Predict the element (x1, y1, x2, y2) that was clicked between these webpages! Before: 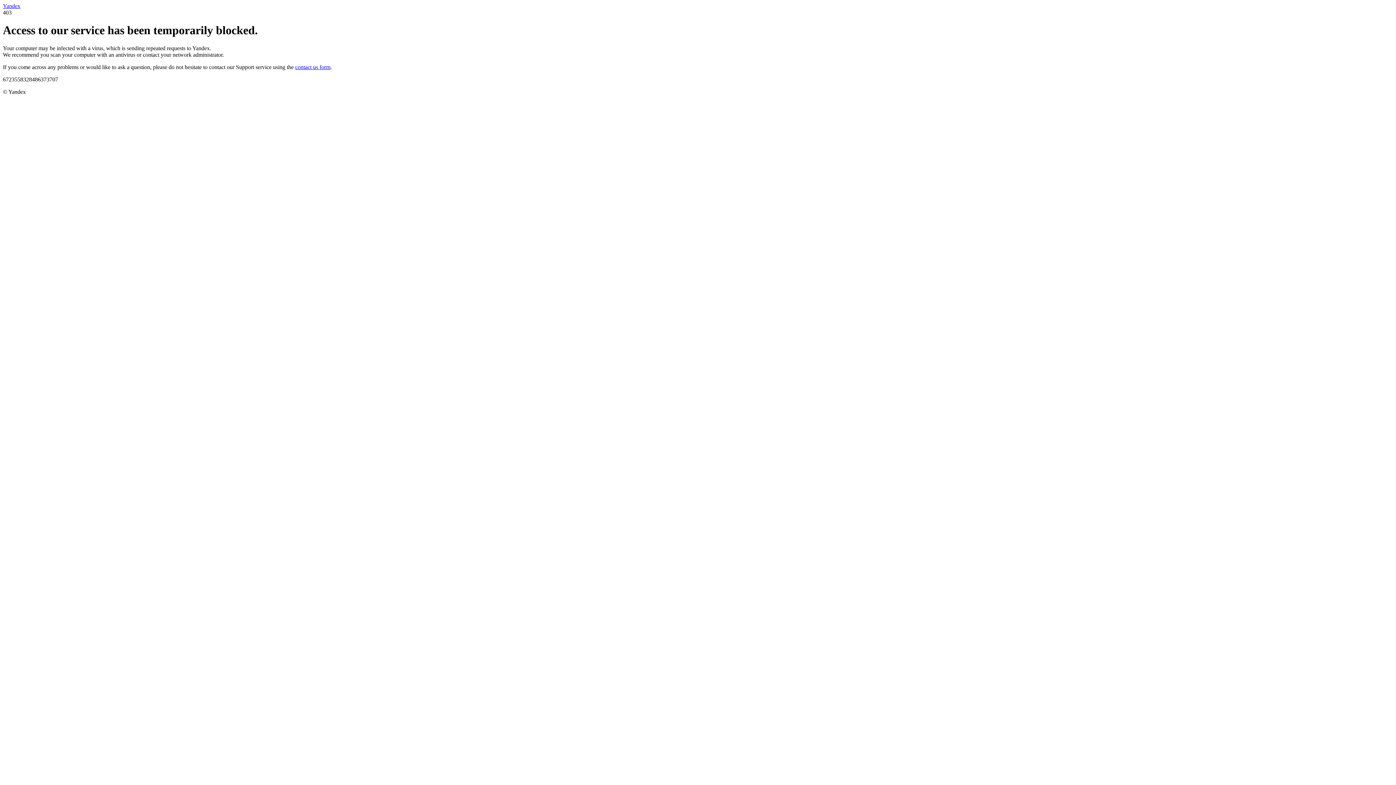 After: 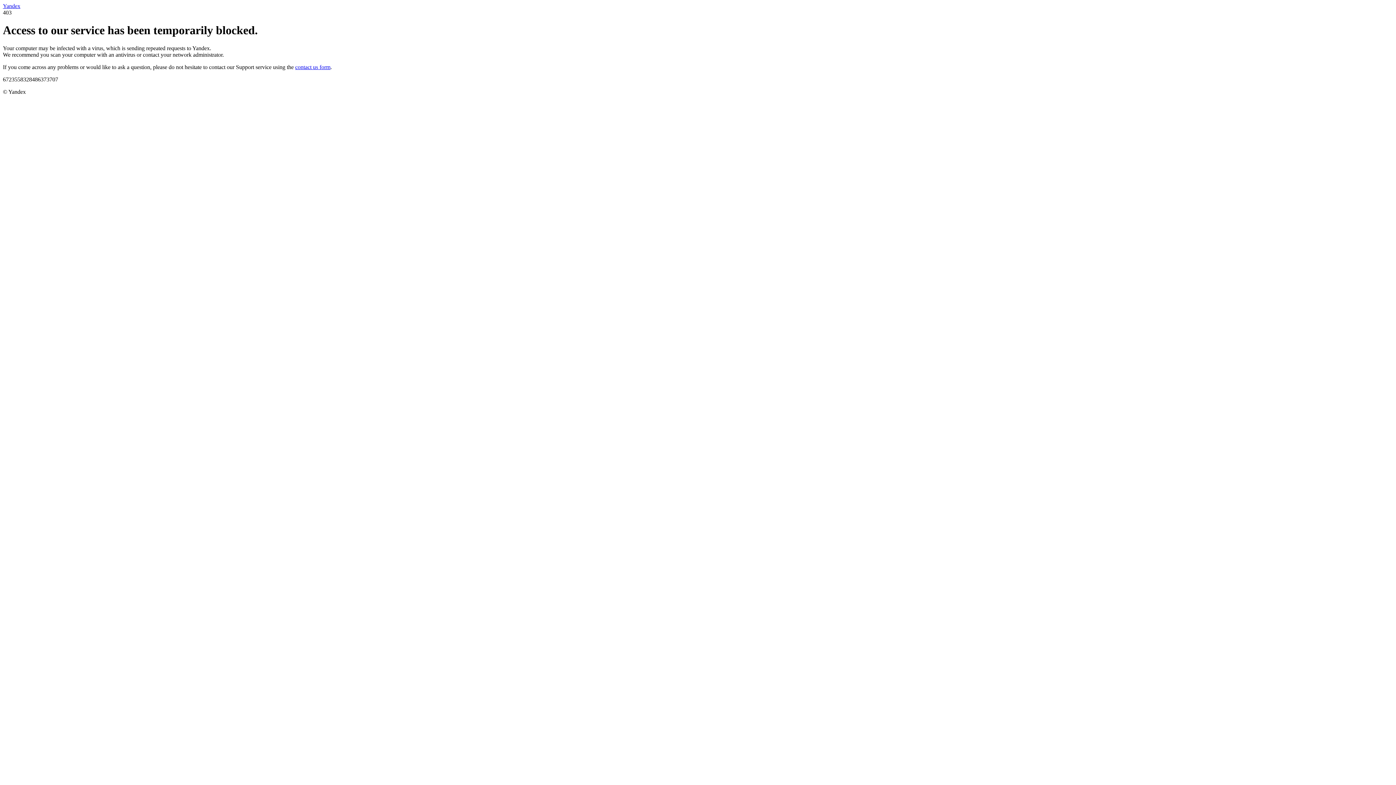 Action: bbox: (295, 63, 330, 70) label: contact us form